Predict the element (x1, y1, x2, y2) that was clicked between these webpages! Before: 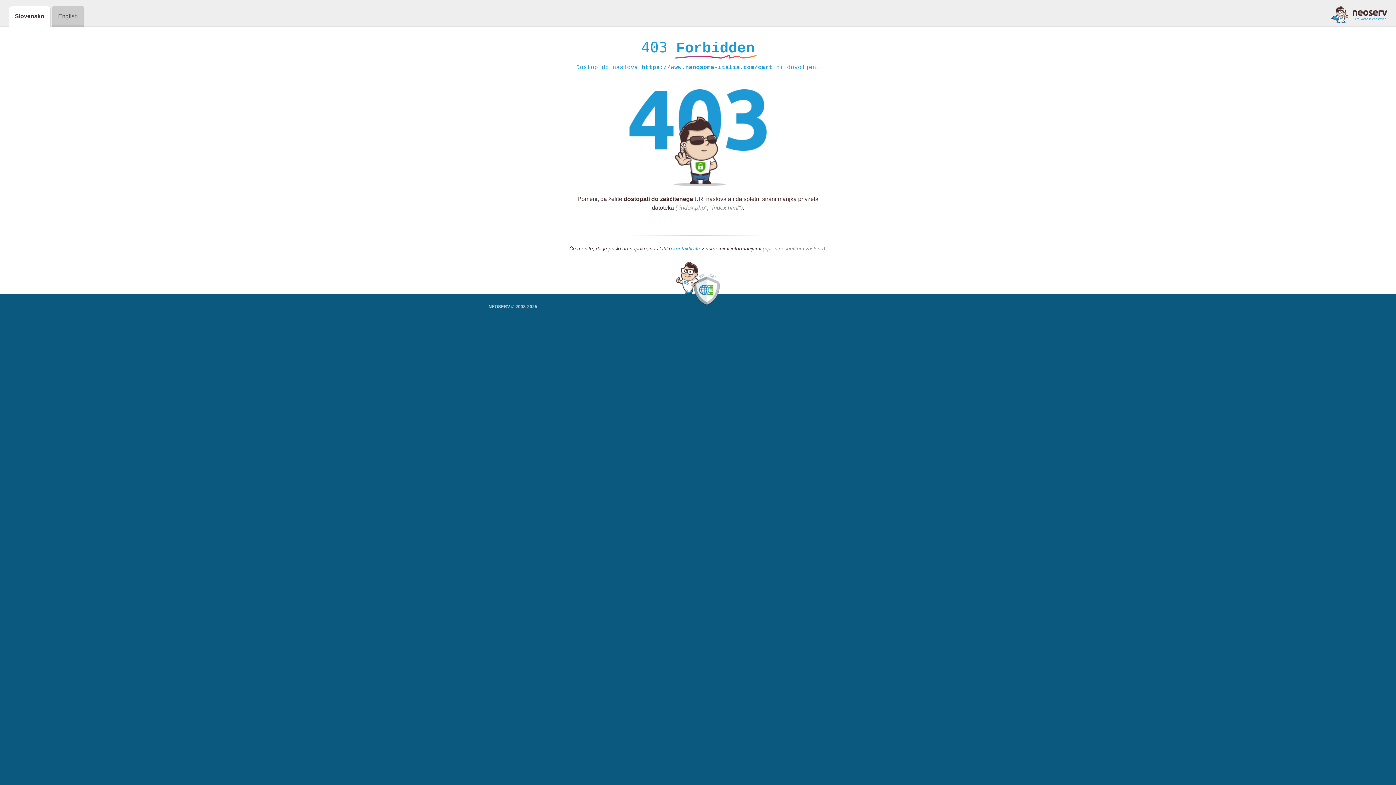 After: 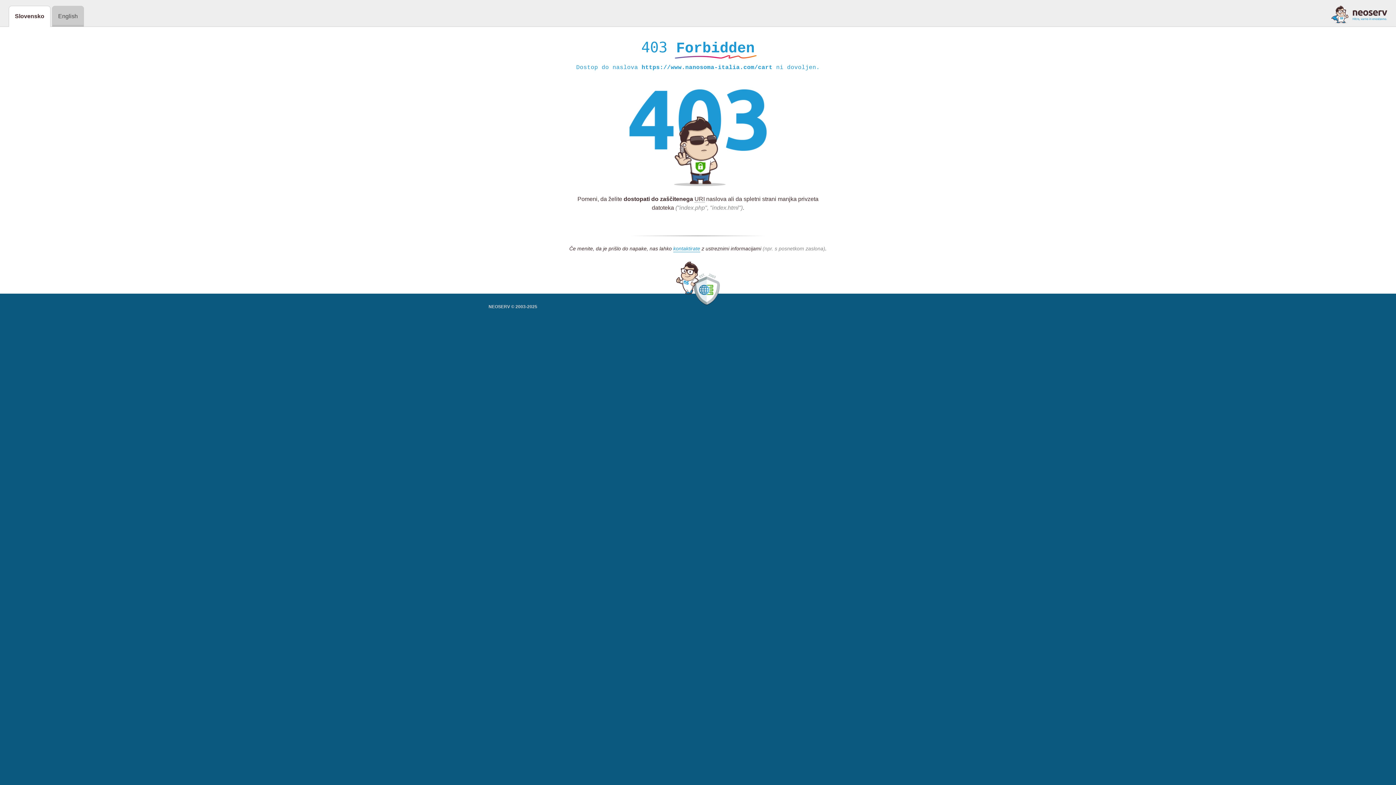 Action: bbox: (1331, 5, 1387, 23)